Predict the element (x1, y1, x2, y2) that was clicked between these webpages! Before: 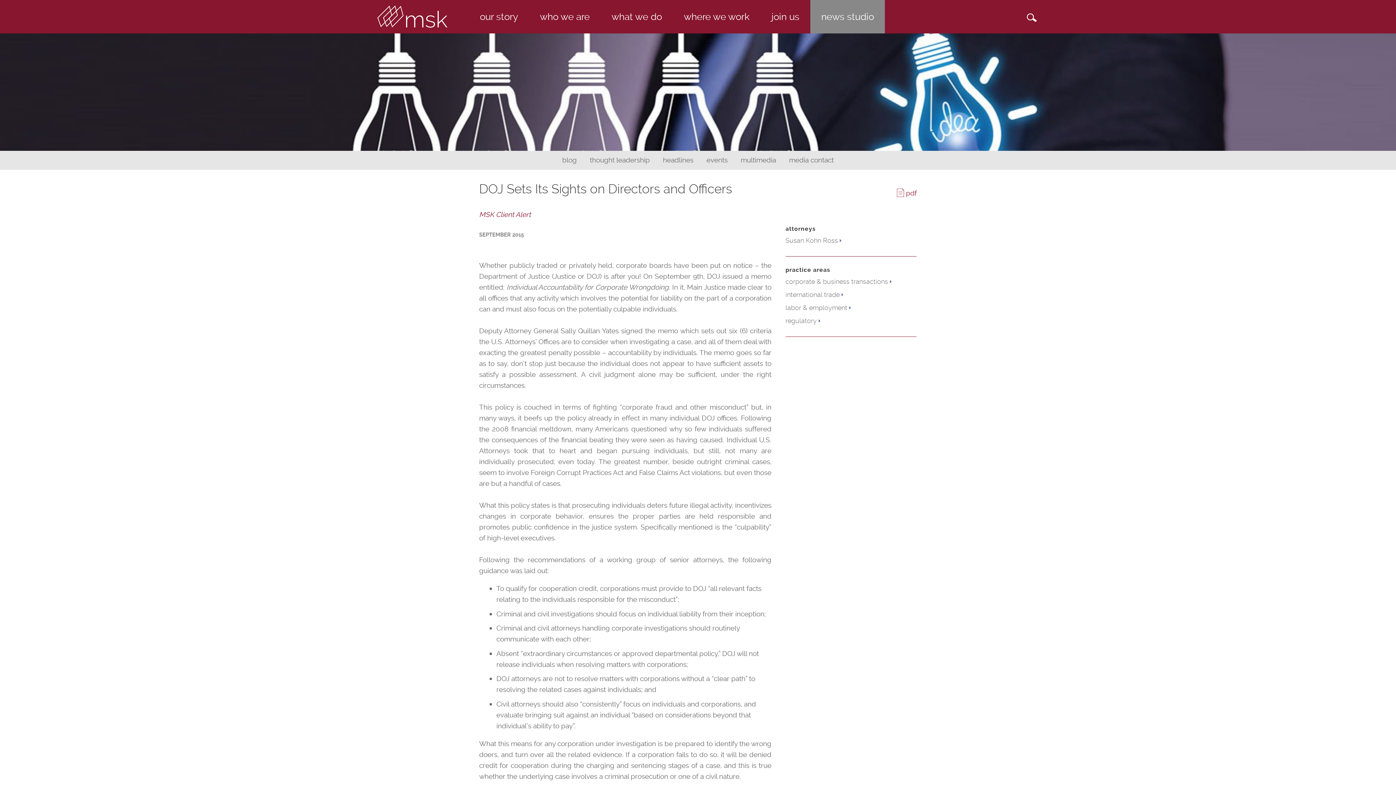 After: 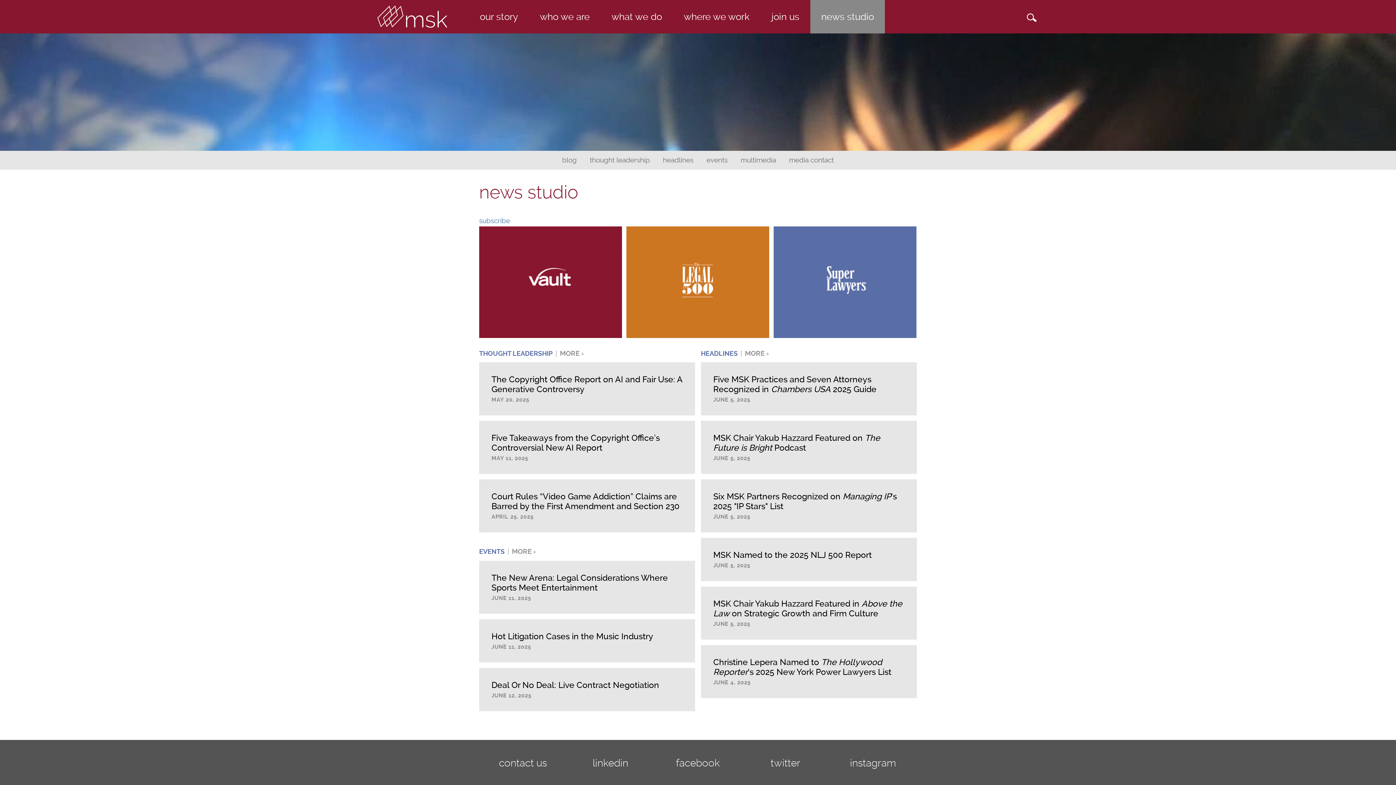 Action: label: news studio bbox: (810, 0, 885, 33)